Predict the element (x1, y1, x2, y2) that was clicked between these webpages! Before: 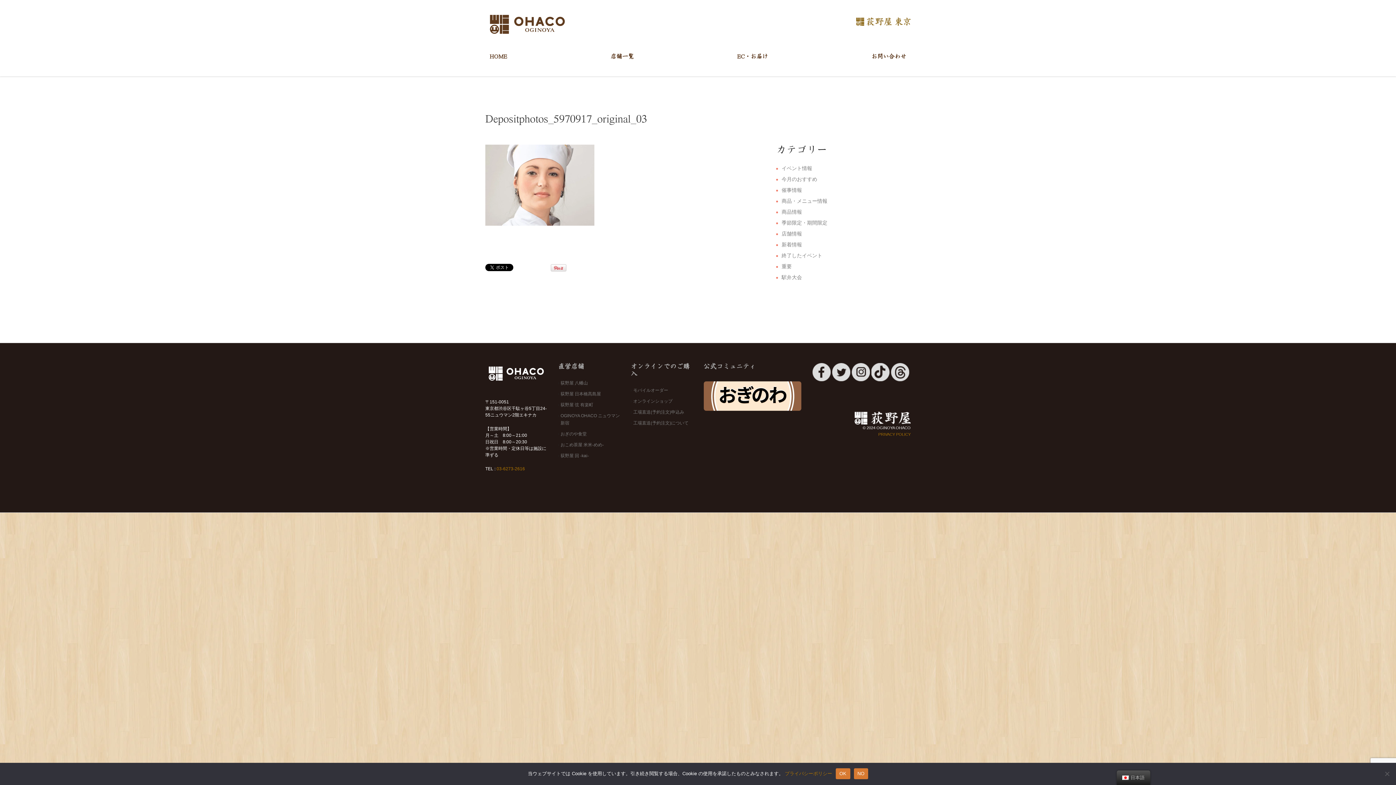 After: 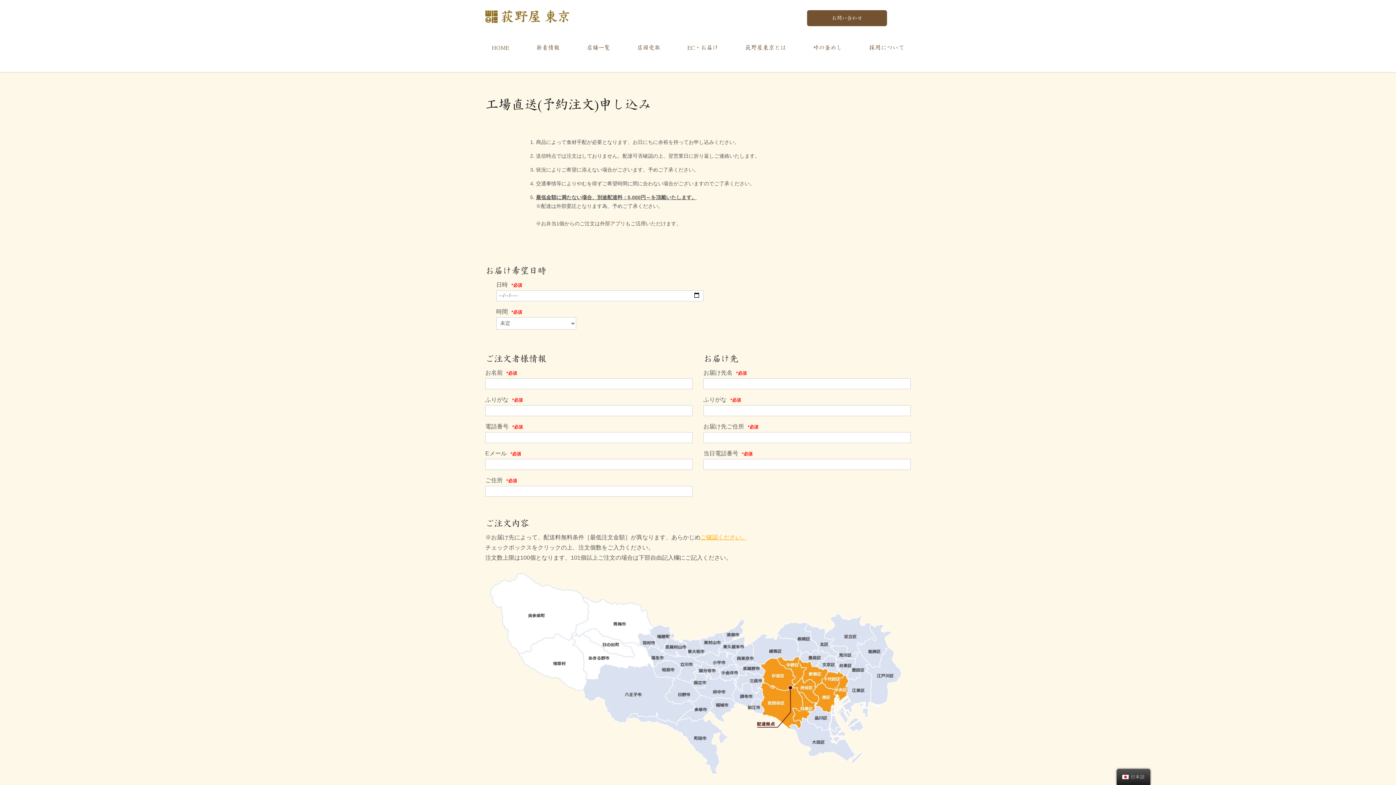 Action: bbox: (633, 409, 684, 414) label: 工場直送(予約注文)申込み